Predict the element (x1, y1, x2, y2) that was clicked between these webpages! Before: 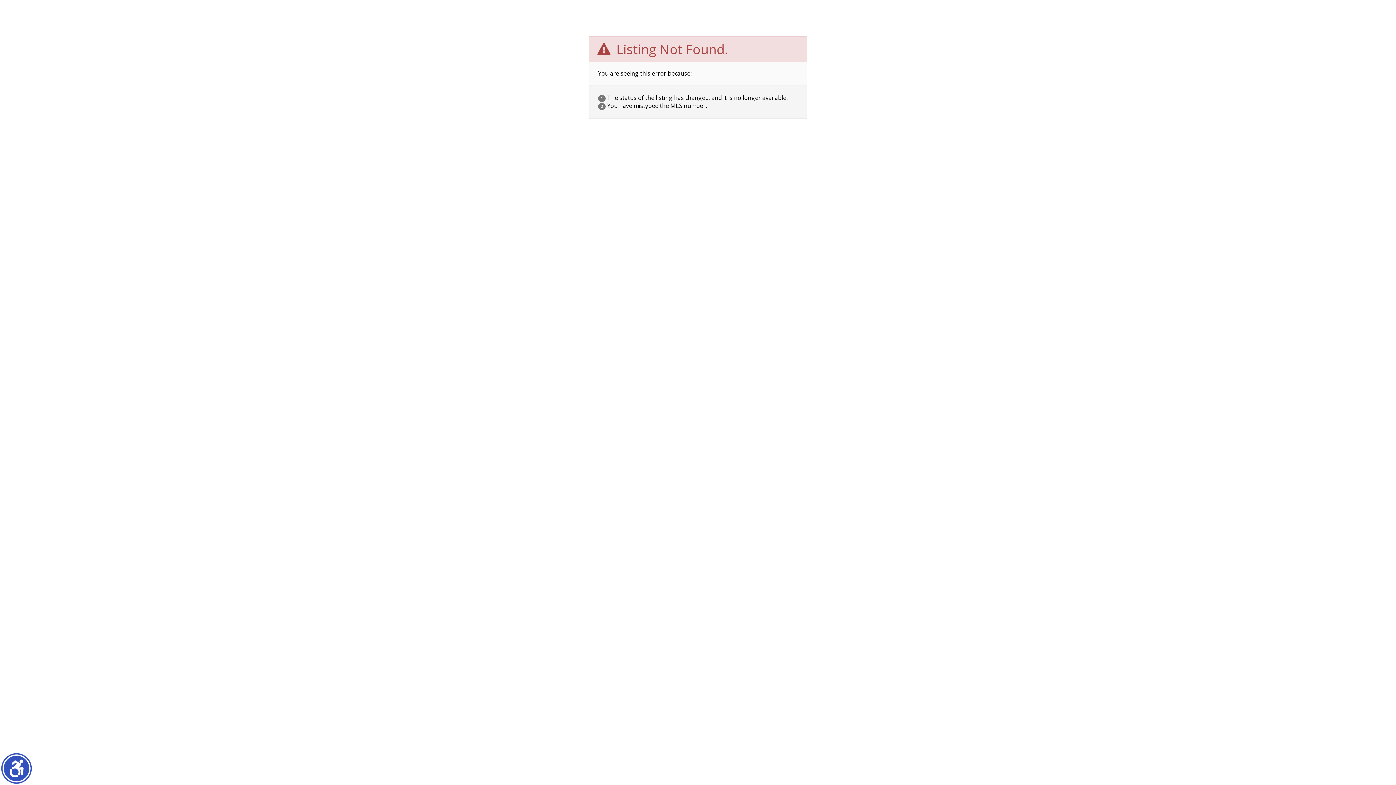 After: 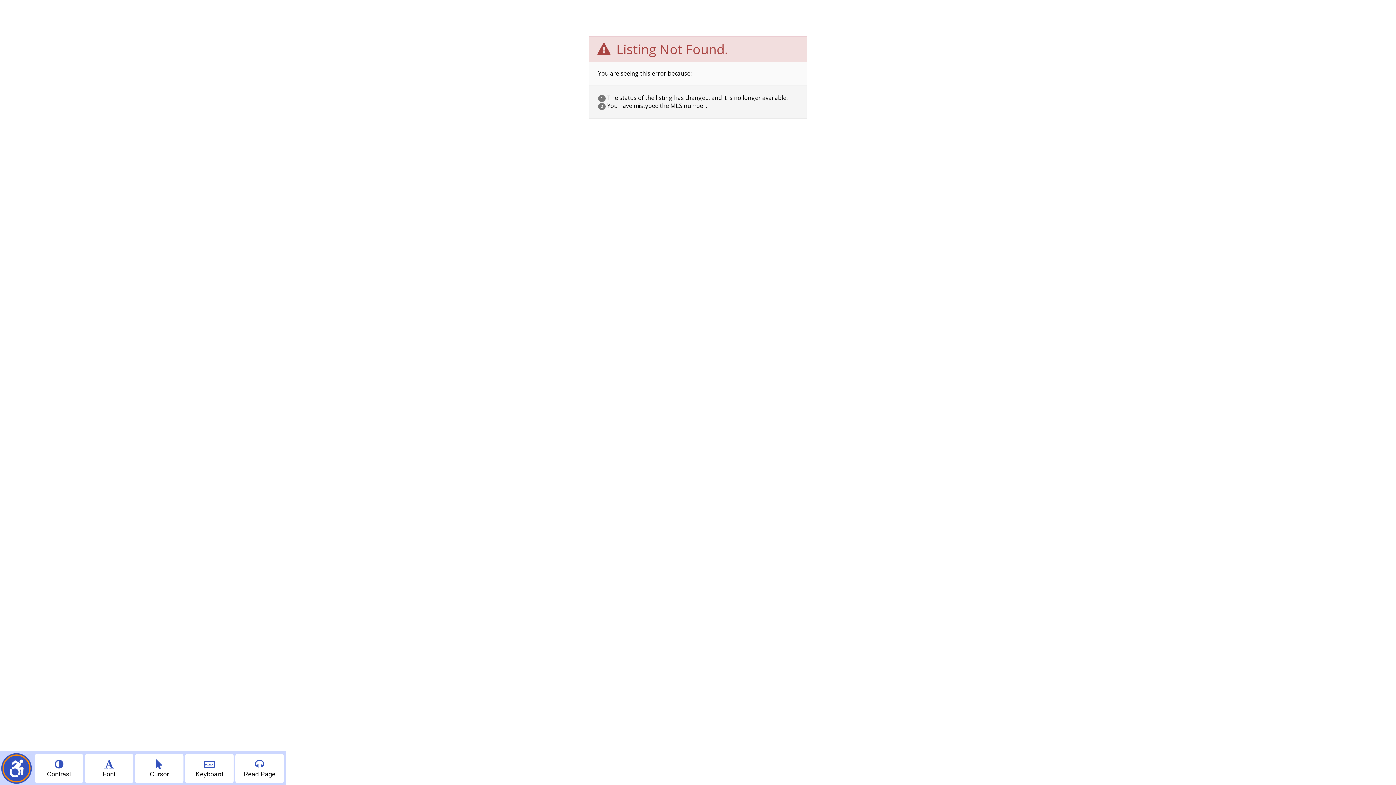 Action: label: Show accessibility menu bbox: (2, 754, 30, 782)